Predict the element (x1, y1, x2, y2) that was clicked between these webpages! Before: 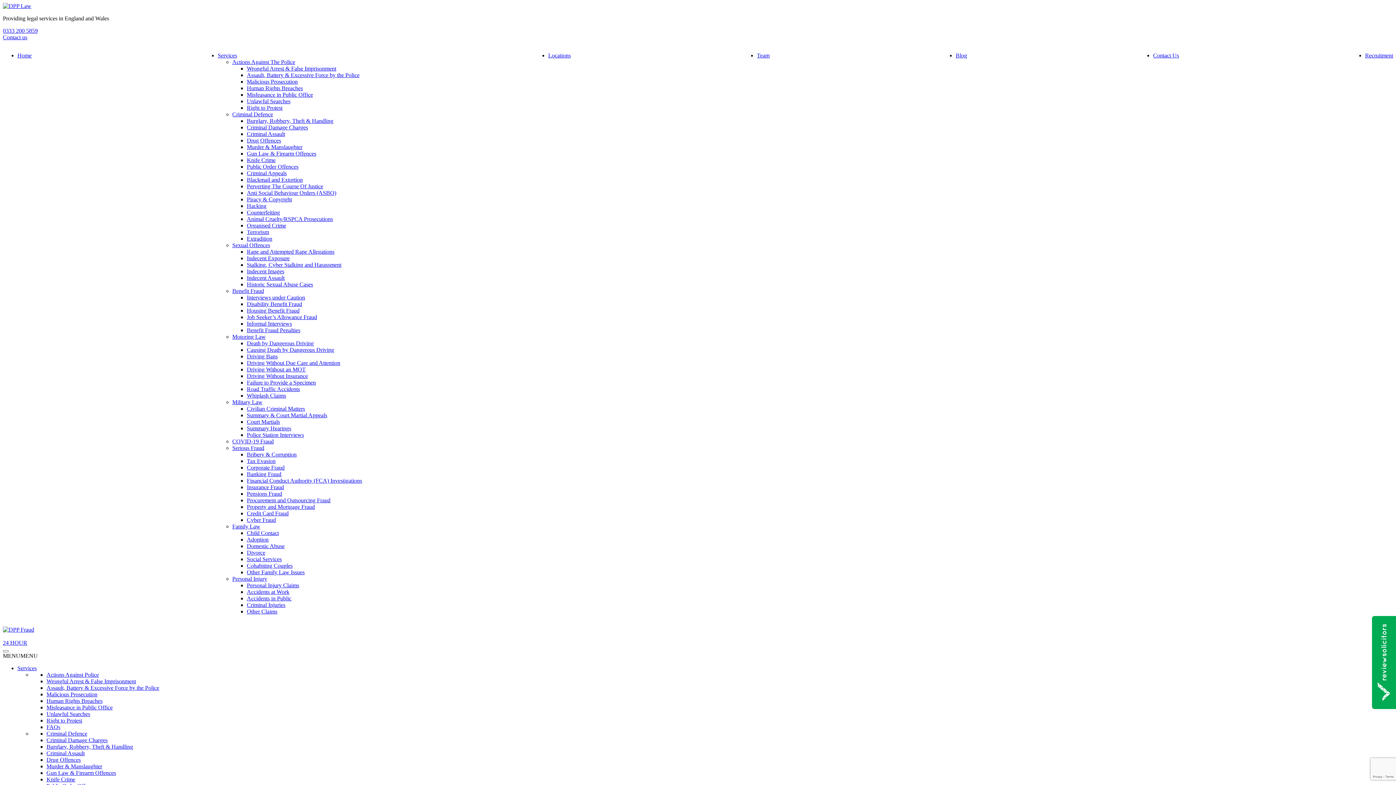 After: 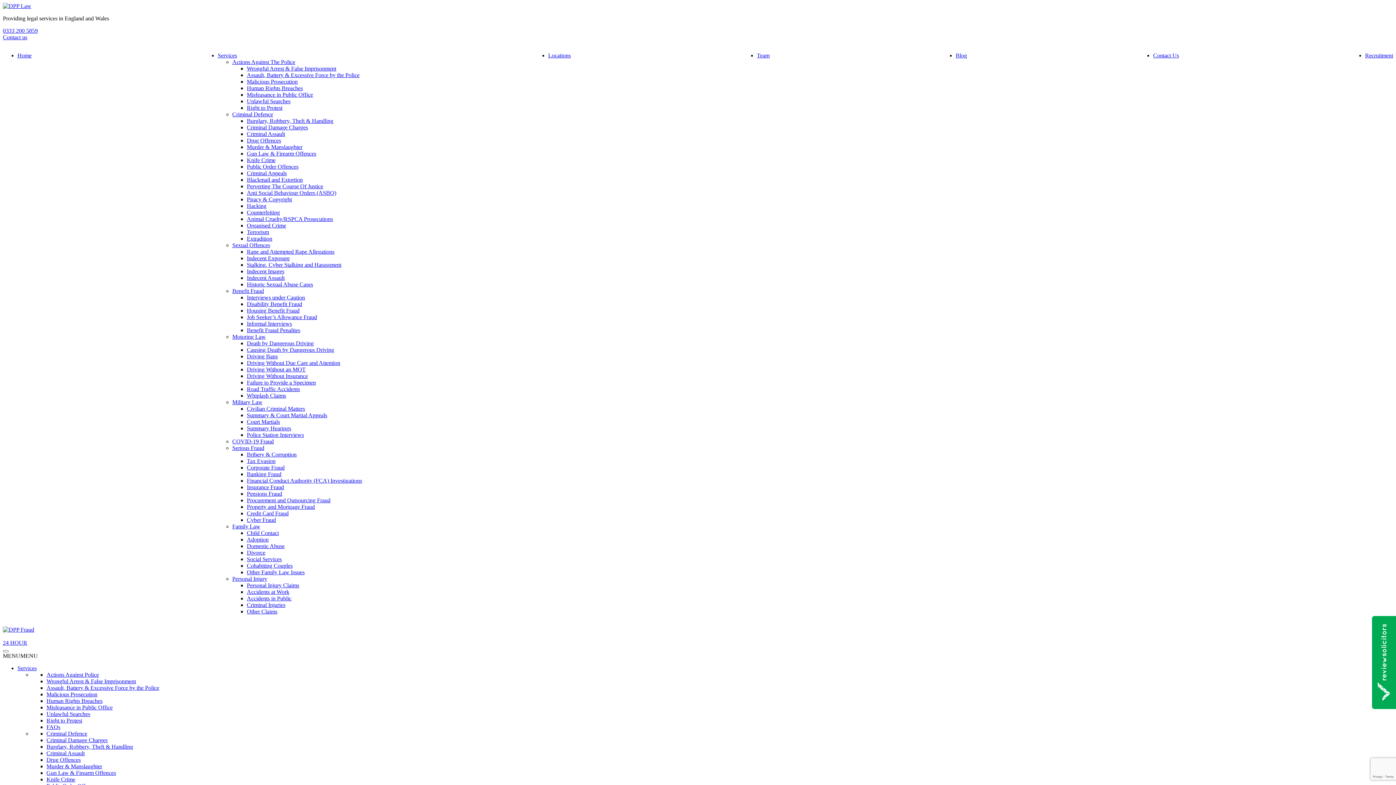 Action: label: Adoption bbox: (246, 536, 268, 542)